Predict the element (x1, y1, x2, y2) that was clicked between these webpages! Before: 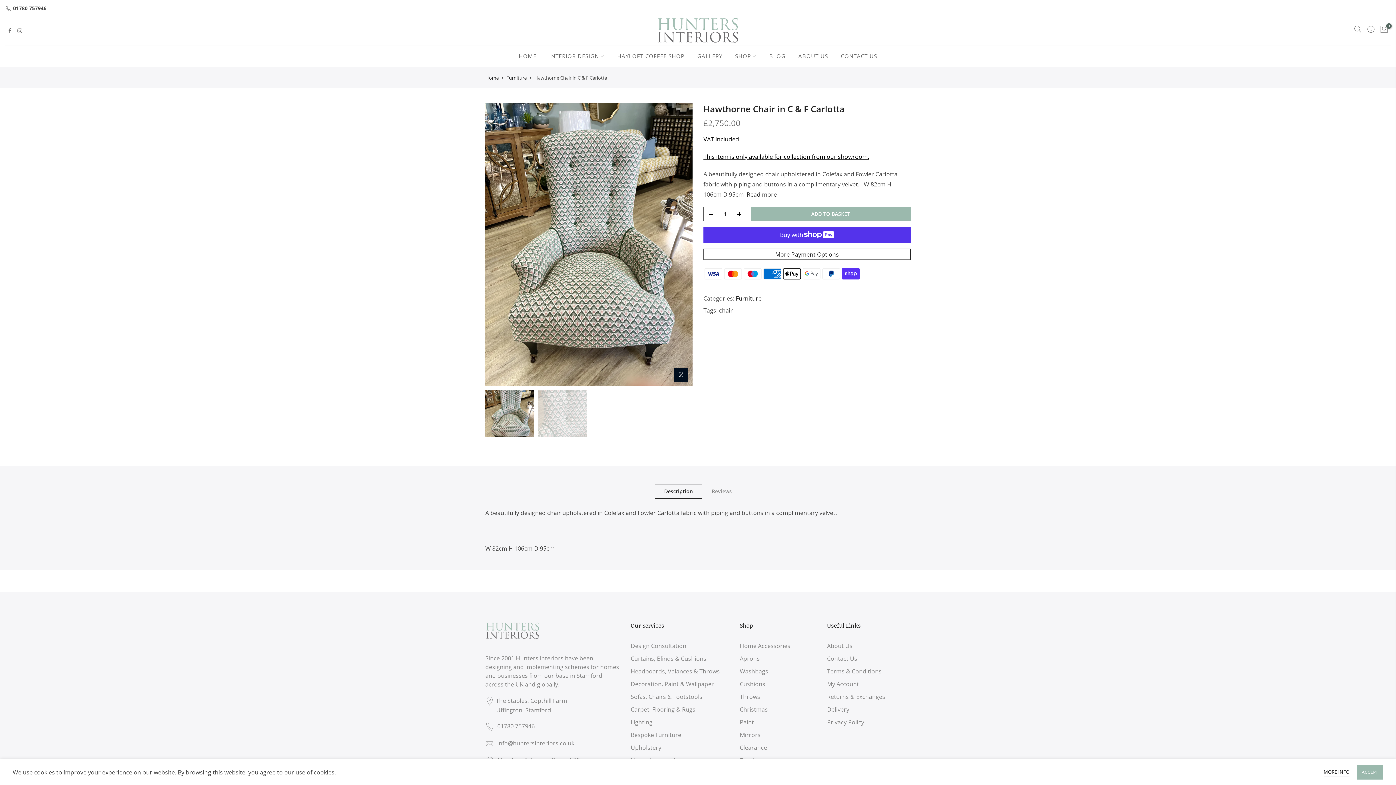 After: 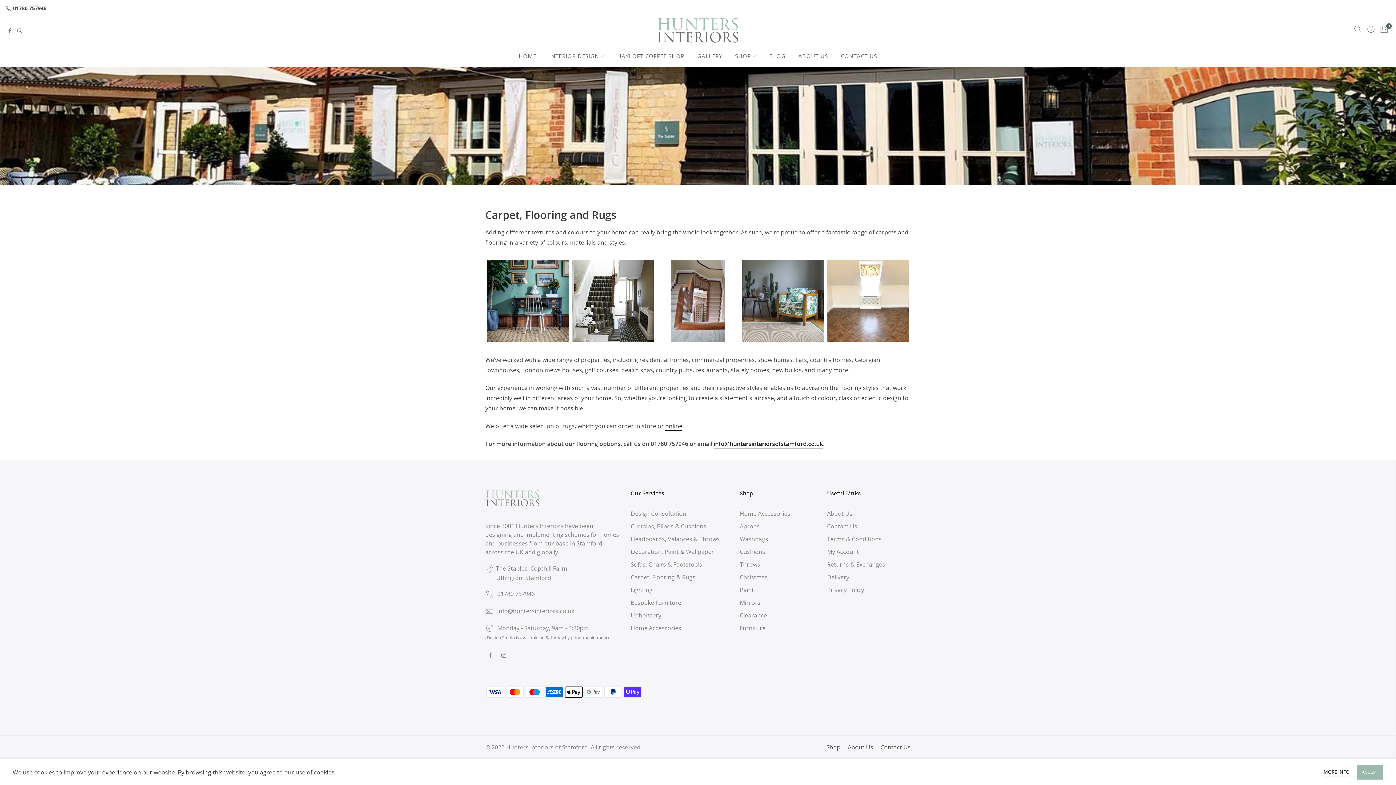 Action: bbox: (630, 705, 695, 713) label: Carpet, Flooring & Rugs